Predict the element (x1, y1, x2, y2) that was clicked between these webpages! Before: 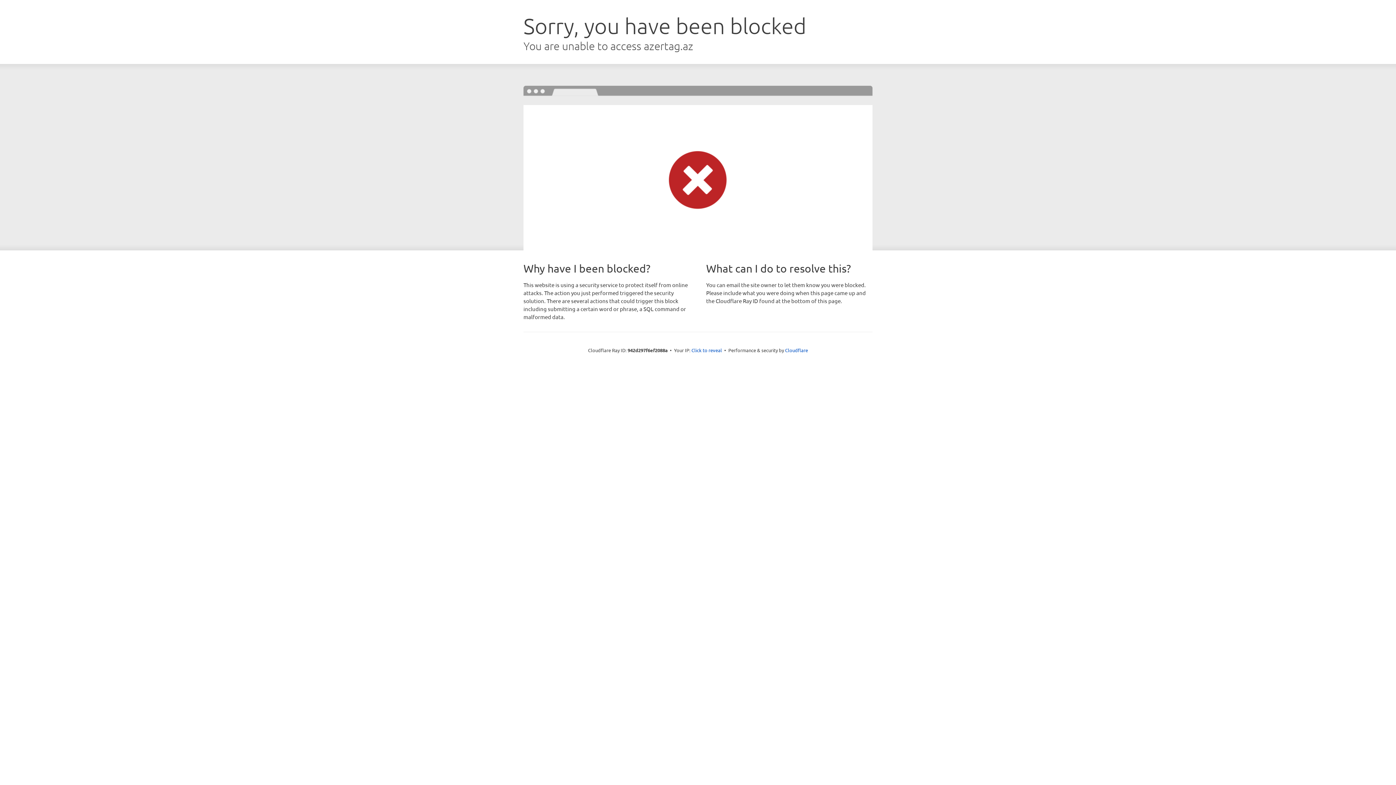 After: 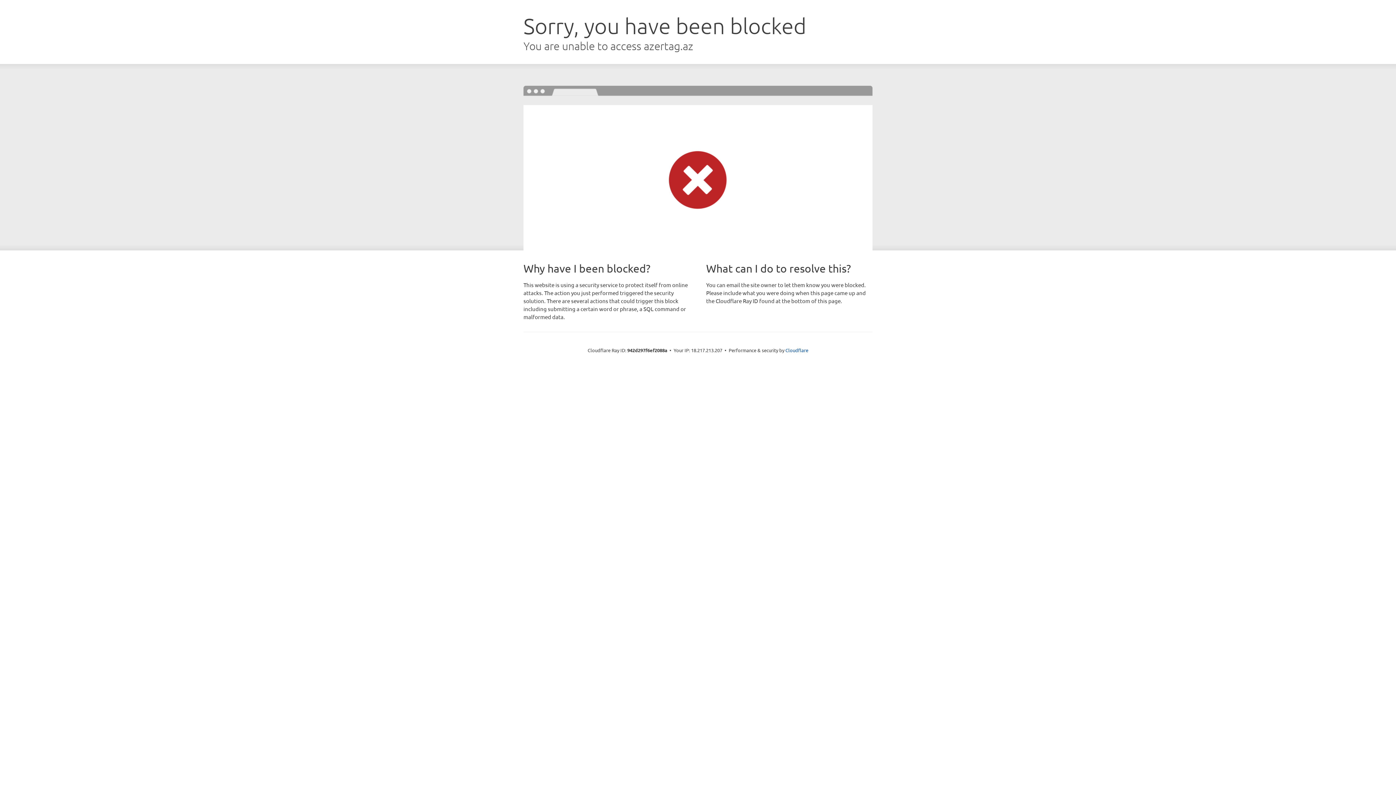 Action: bbox: (691, 346, 722, 353) label: Click to reveal